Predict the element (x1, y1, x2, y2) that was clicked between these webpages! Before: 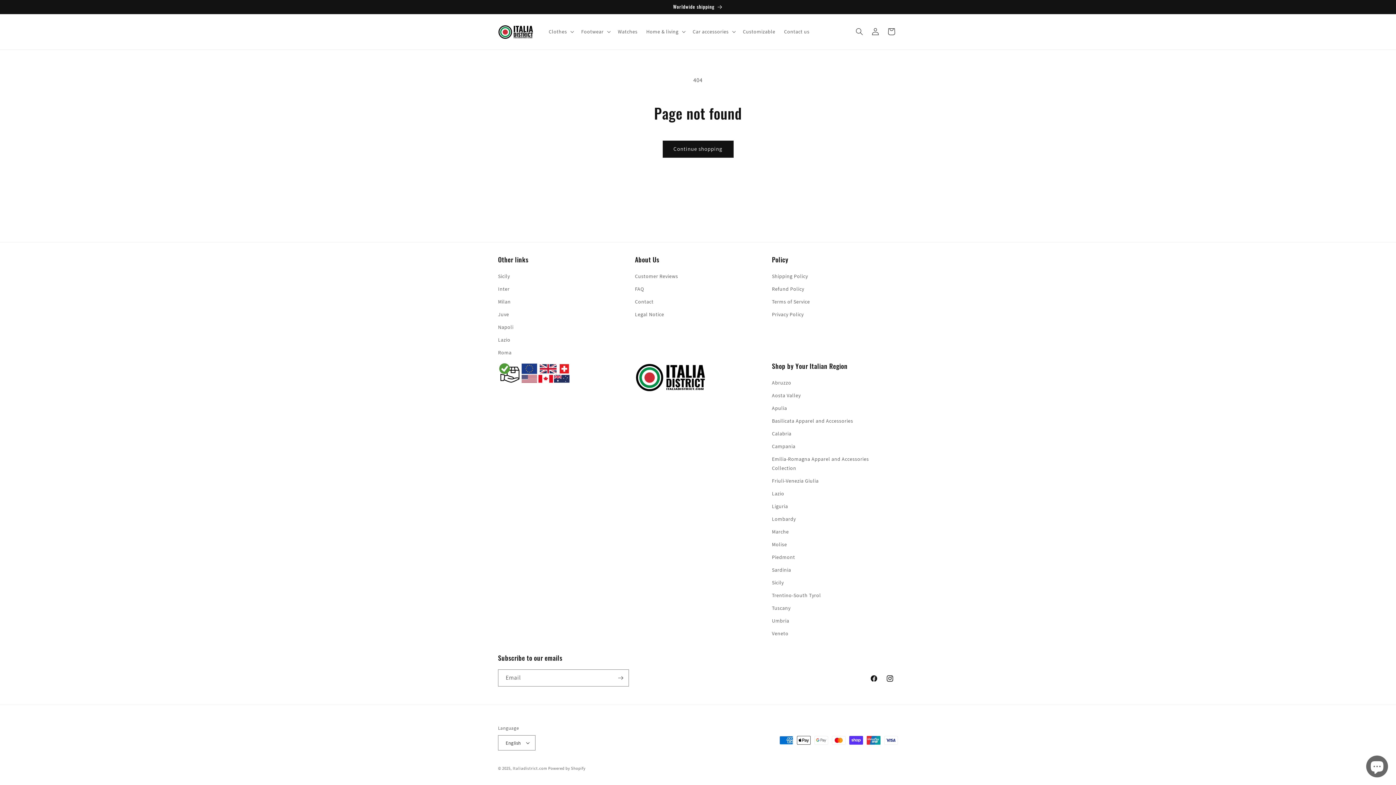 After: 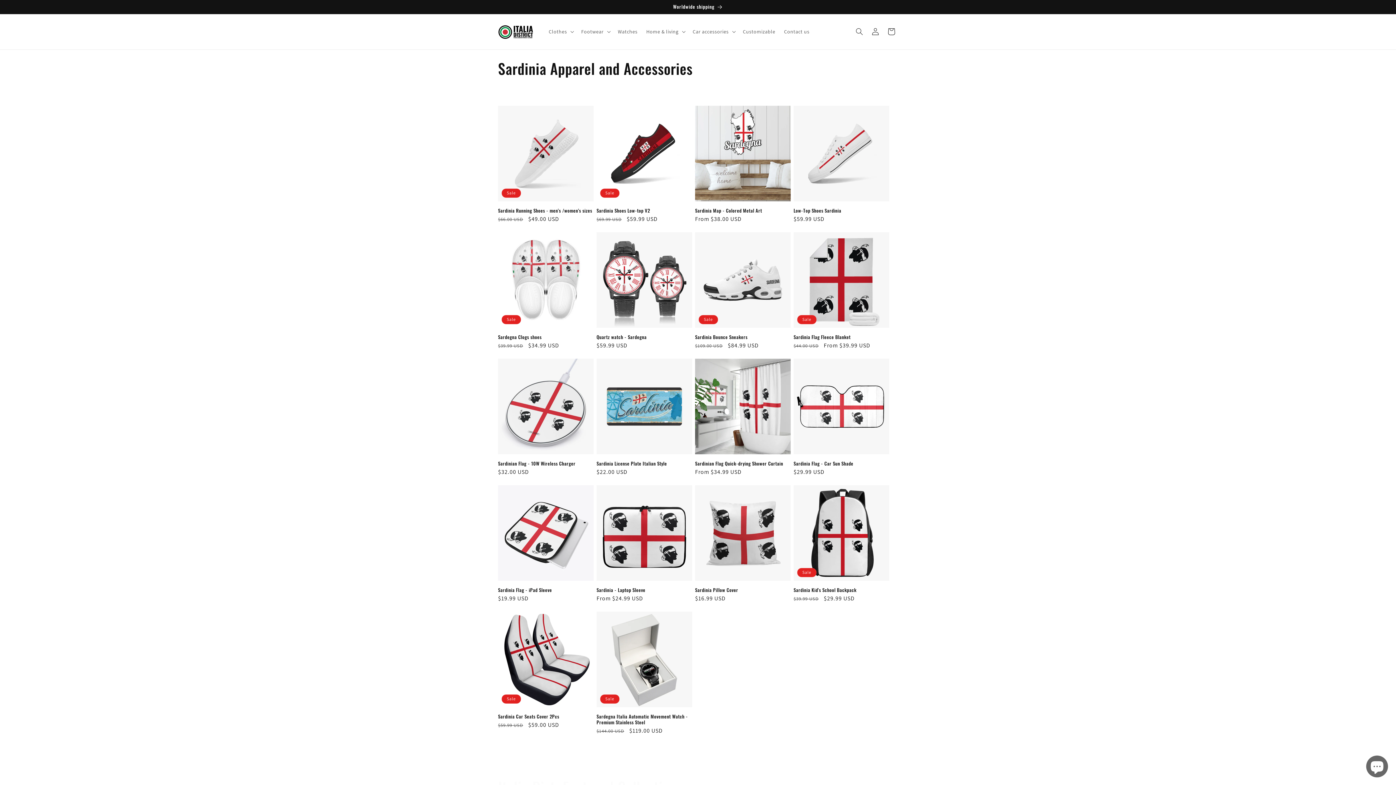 Action: label: Sardinia bbox: (772, 564, 791, 576)